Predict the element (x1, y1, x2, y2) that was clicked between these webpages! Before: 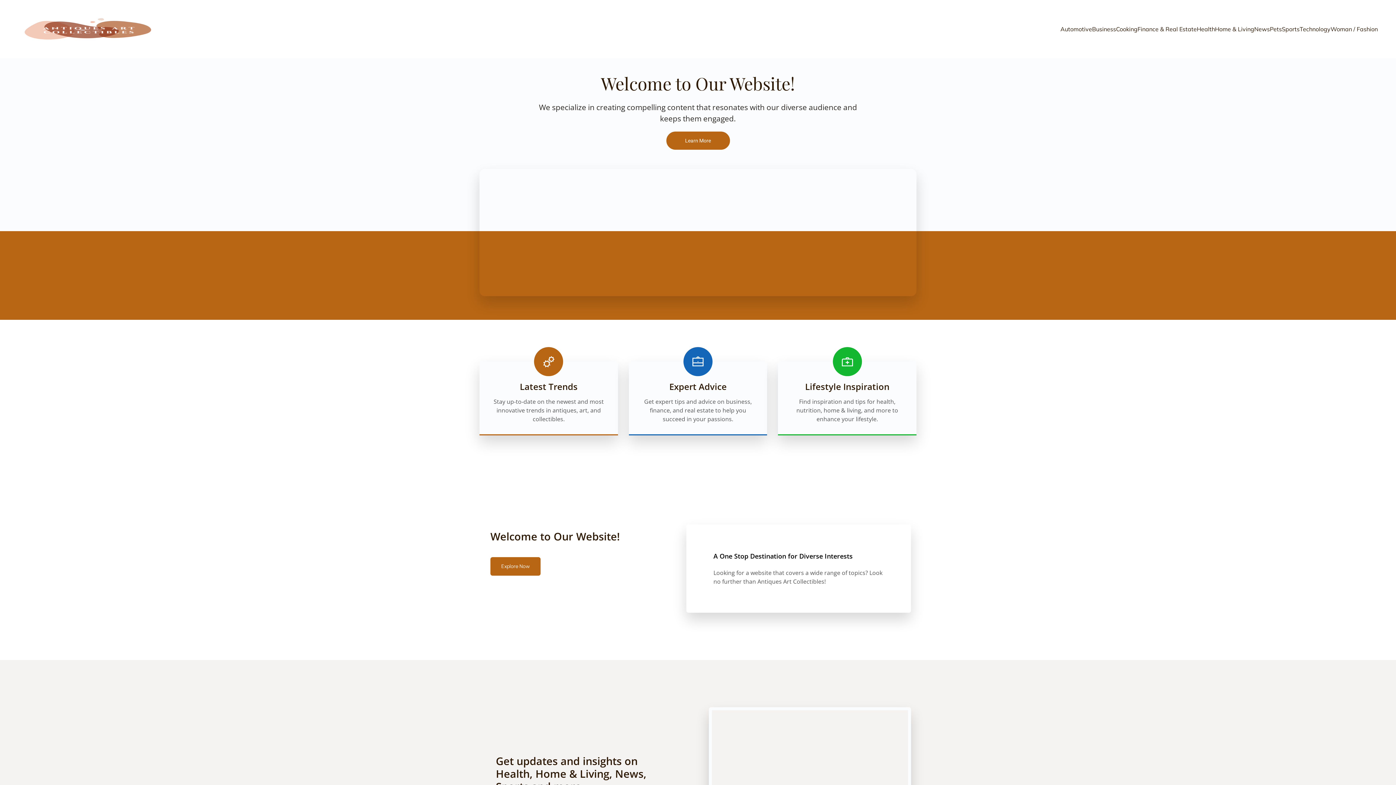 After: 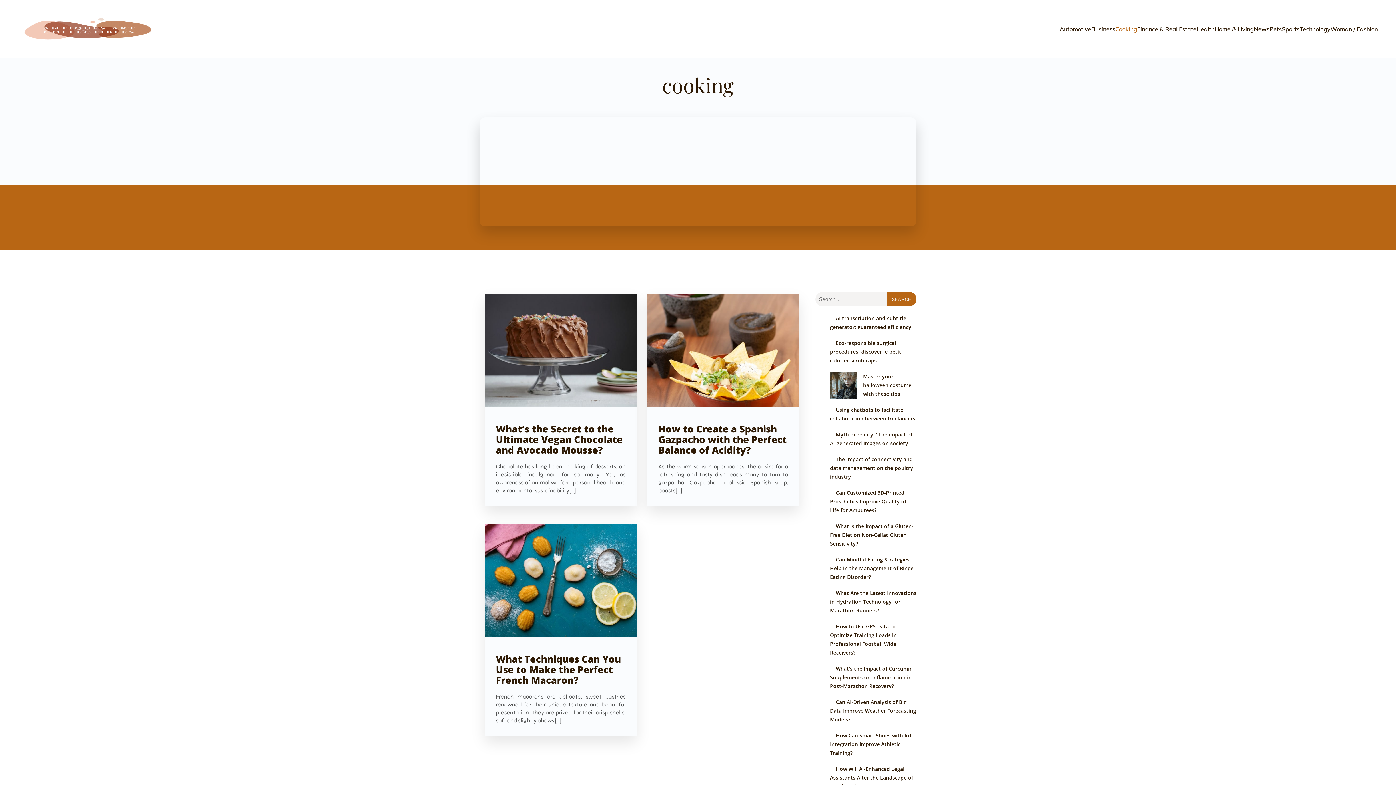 Action: label: Cooking bbox: (1116, 21, 1137, 37)